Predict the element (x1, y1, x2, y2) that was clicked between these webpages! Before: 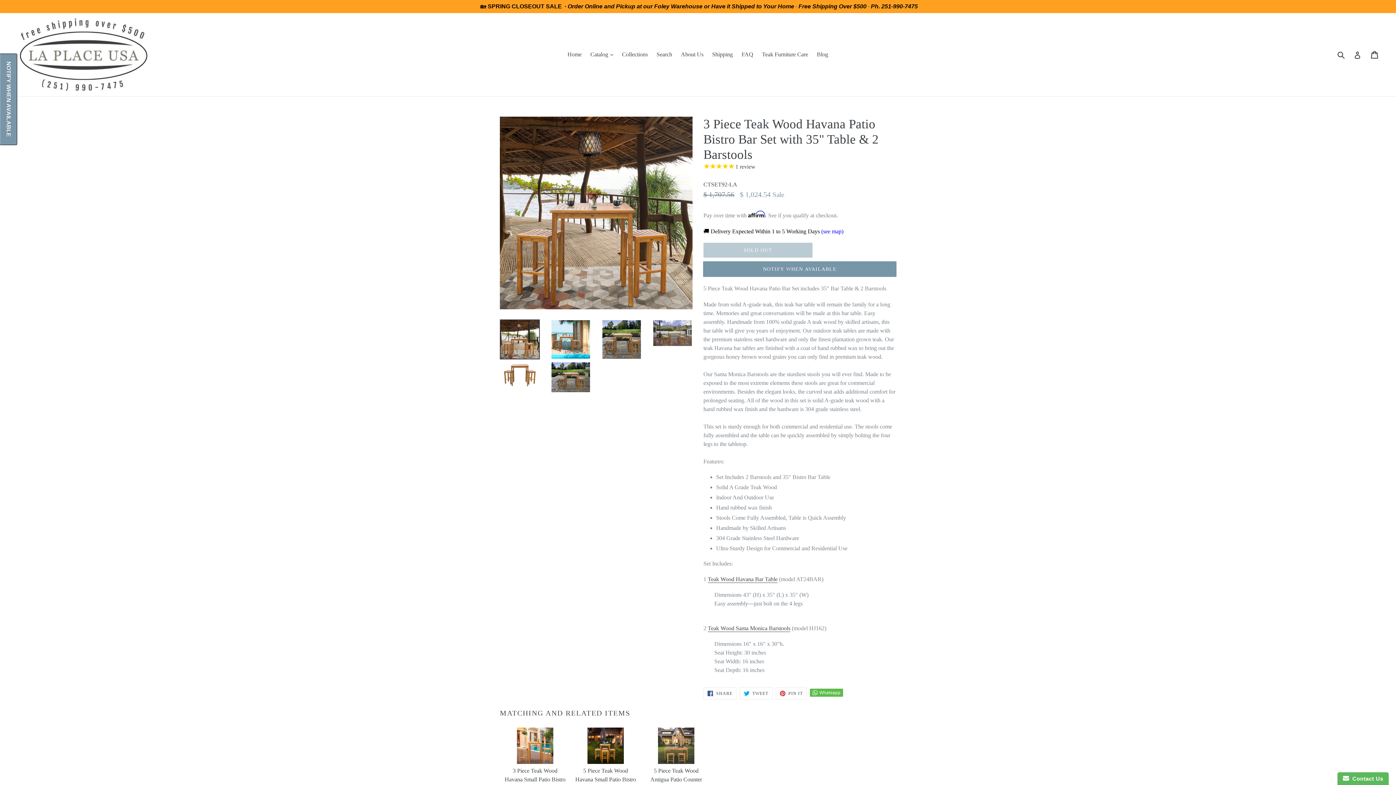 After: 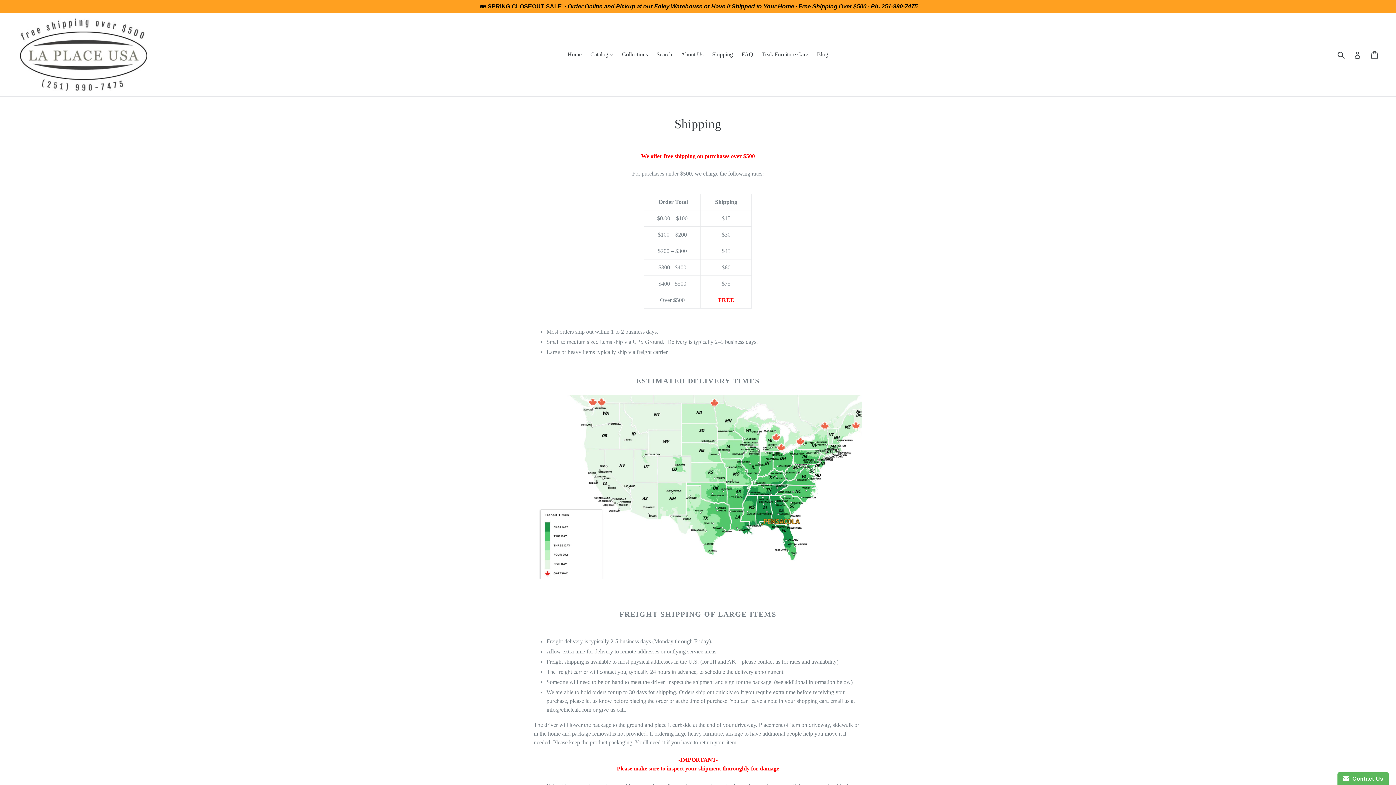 Action: label: Shipping bbox: (708, 46, 736, 57)